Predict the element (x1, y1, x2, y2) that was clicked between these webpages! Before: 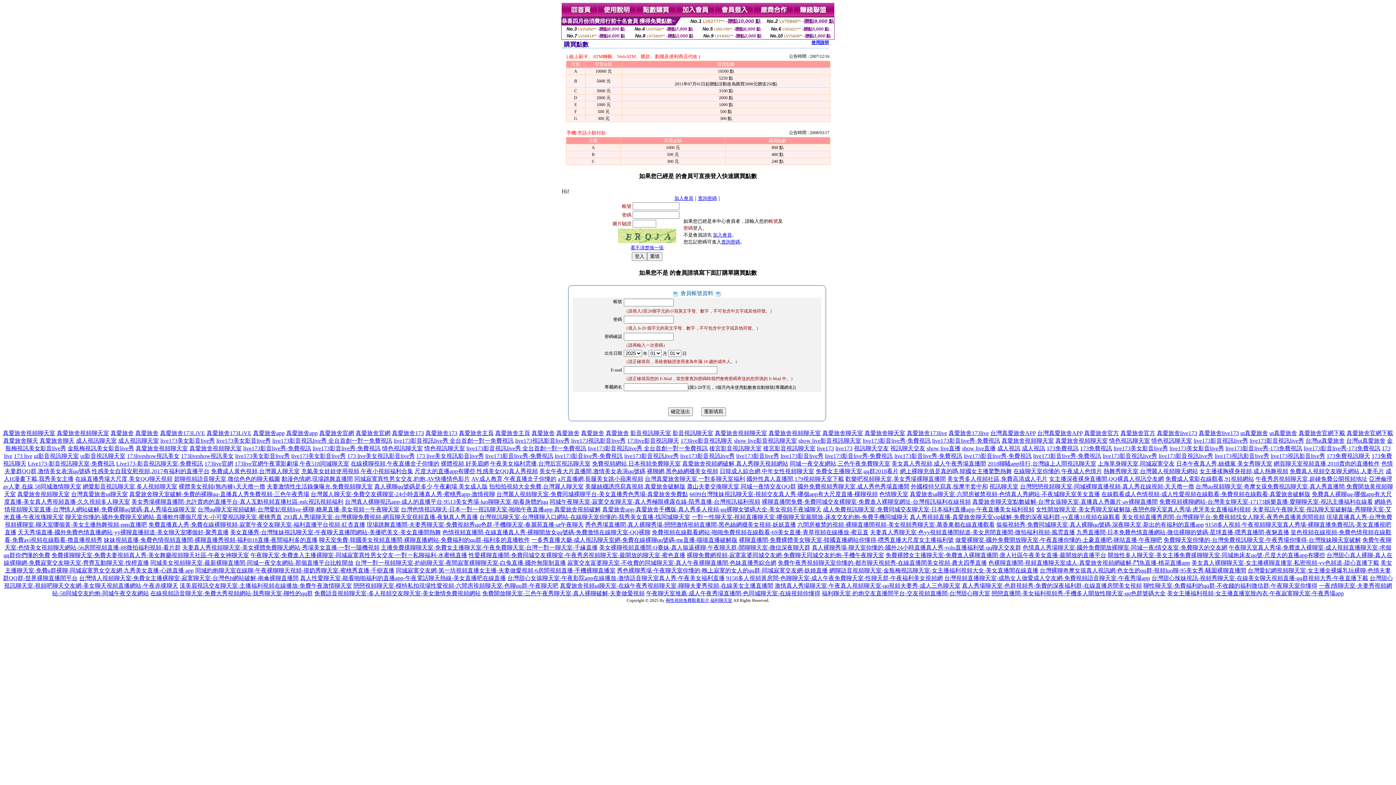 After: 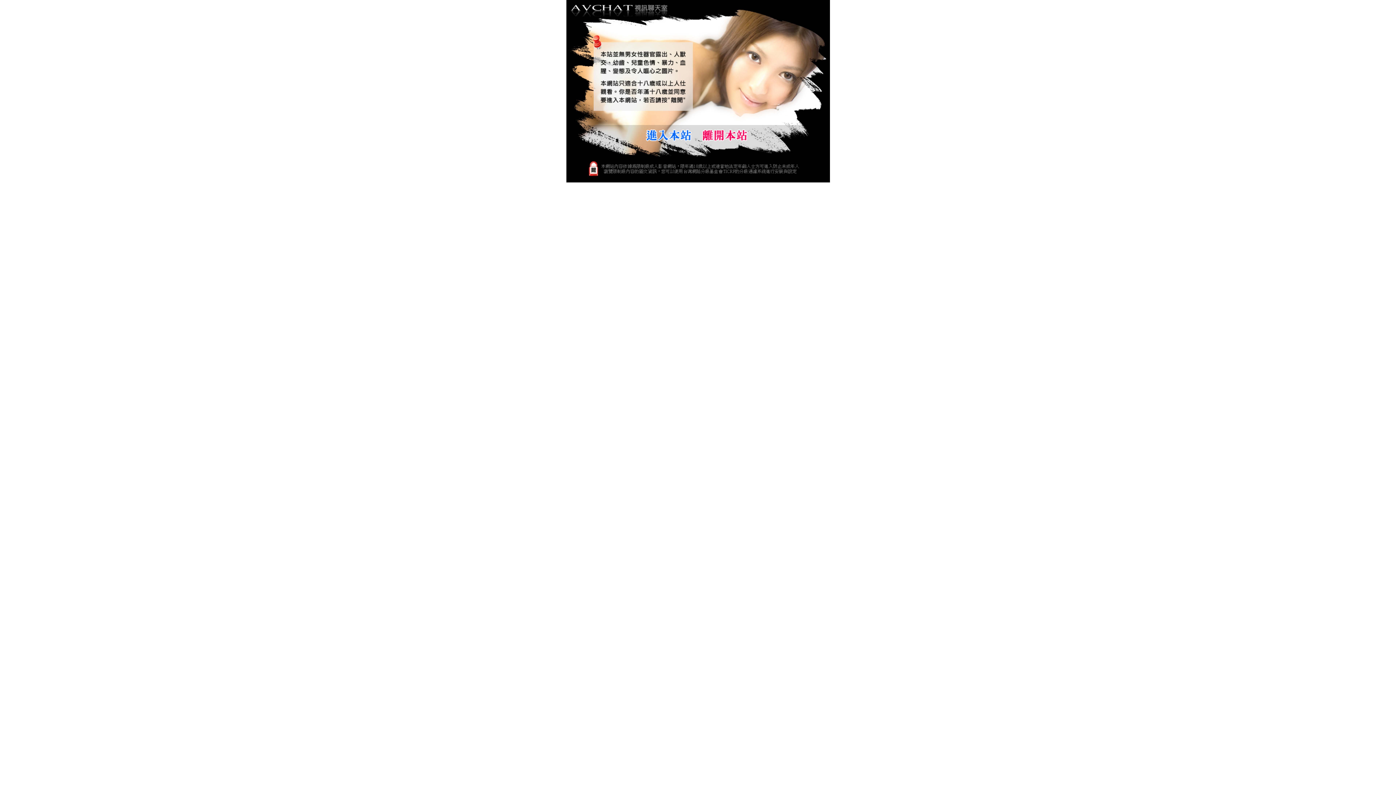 Action: label: 色情聊天室 bbox: (879, 491, 908, 497)